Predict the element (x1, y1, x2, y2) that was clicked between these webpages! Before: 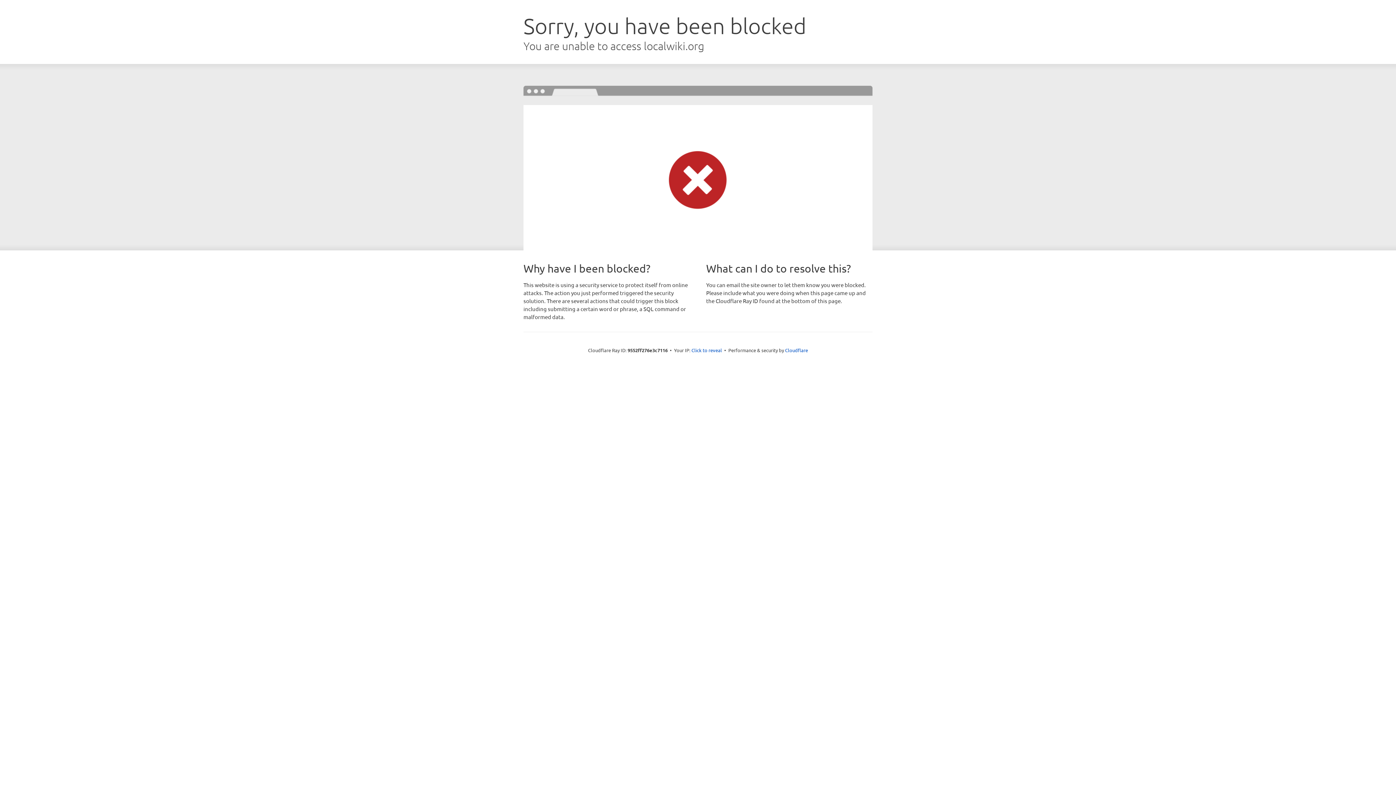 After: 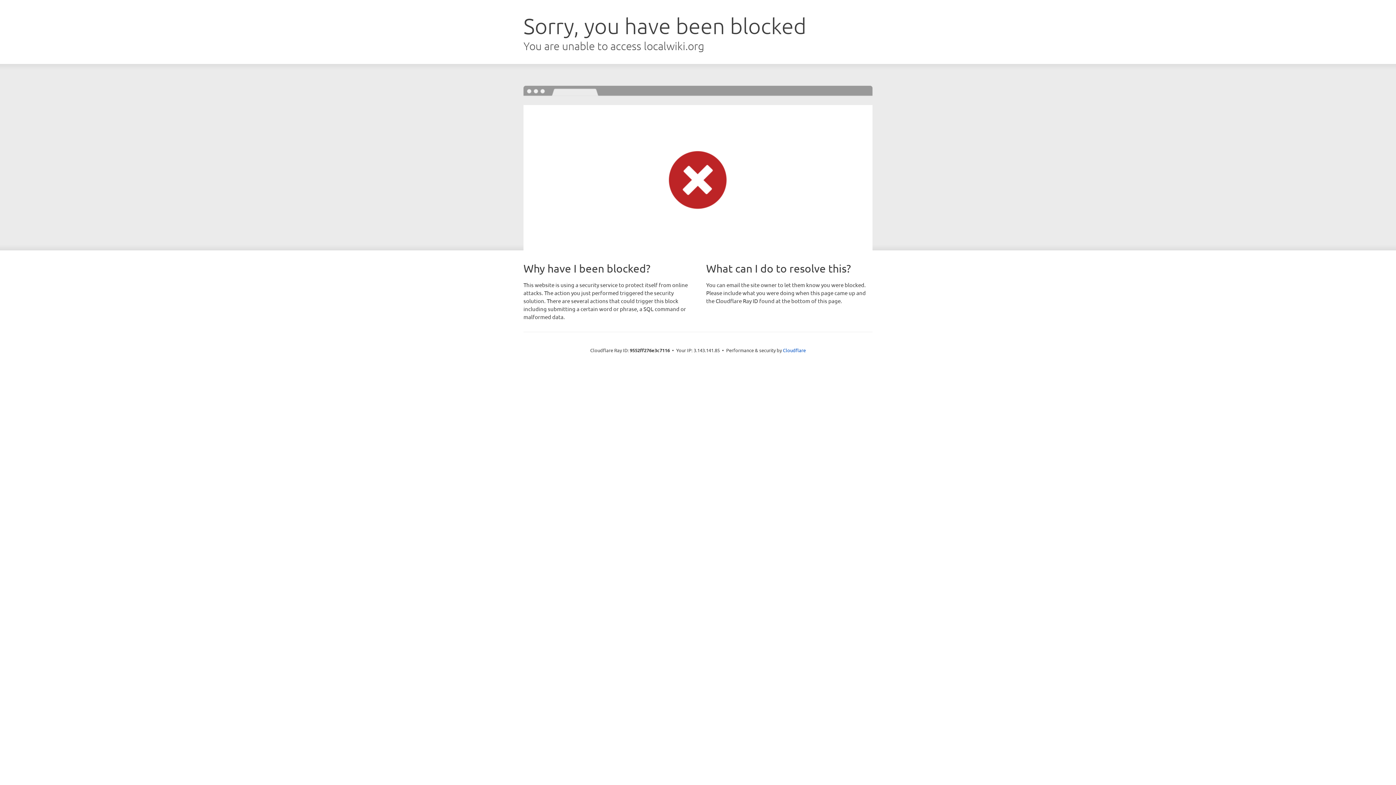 Action: label: Click to reveal bbox: (691, 346, 722, 353)